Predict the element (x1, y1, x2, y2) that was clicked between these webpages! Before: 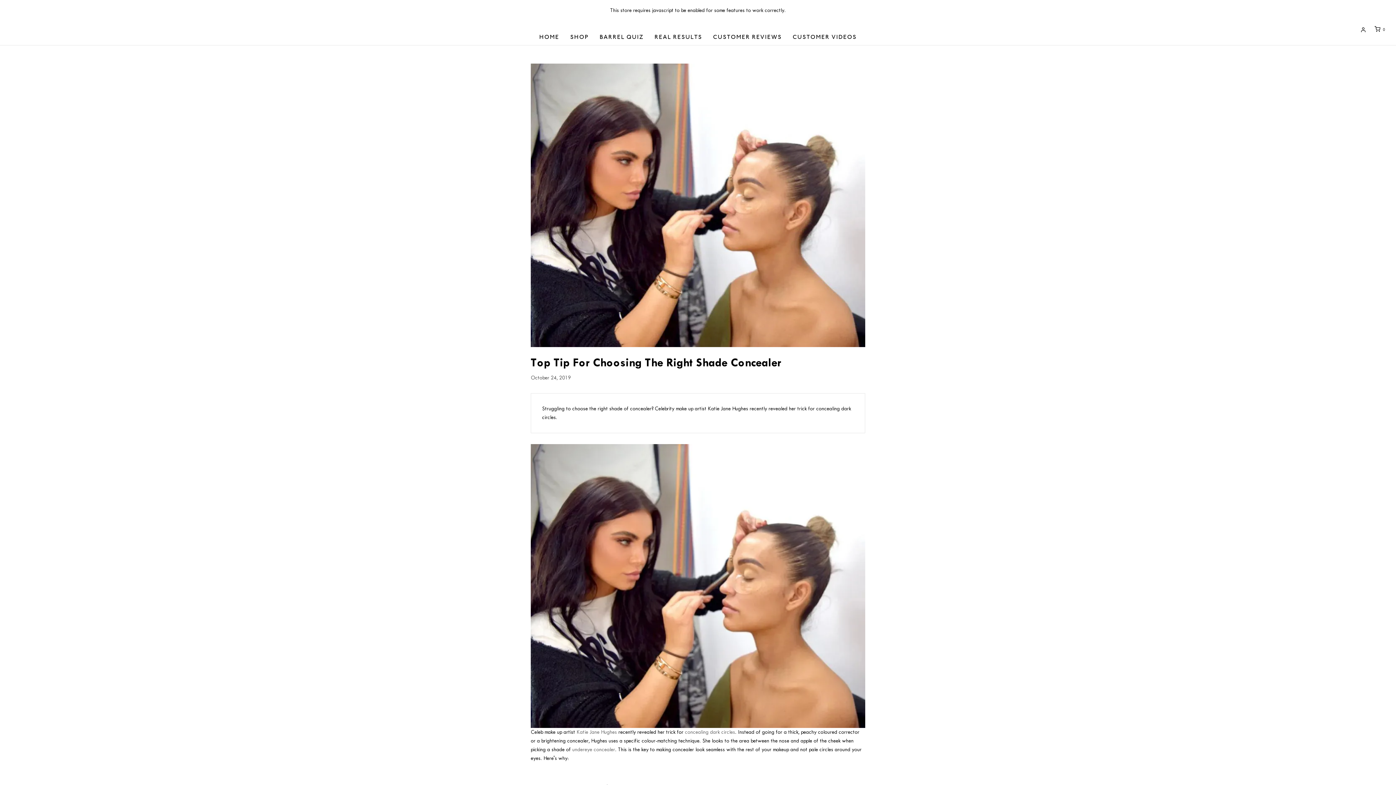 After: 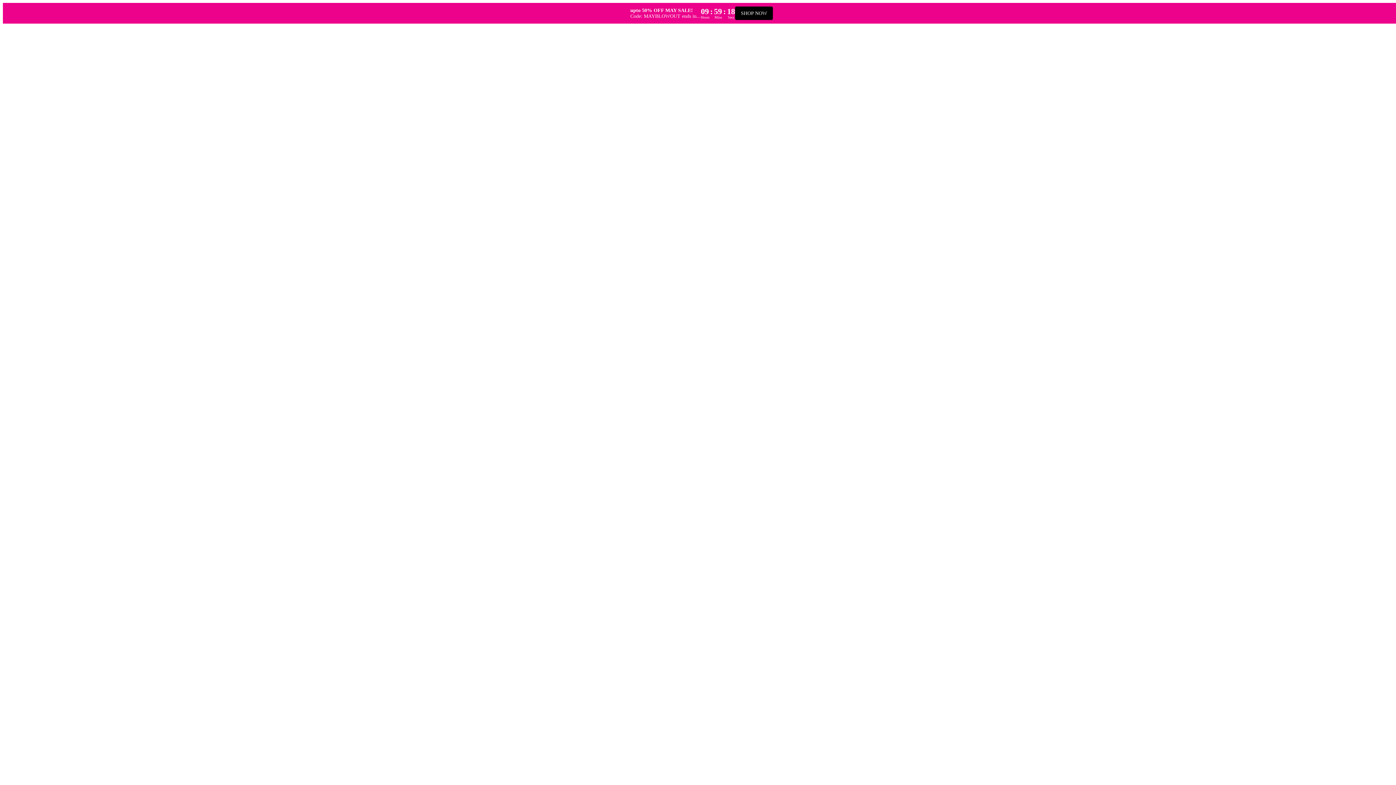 Action: label: BARREL QUIZ bbox: (599, 28, 643, 44)